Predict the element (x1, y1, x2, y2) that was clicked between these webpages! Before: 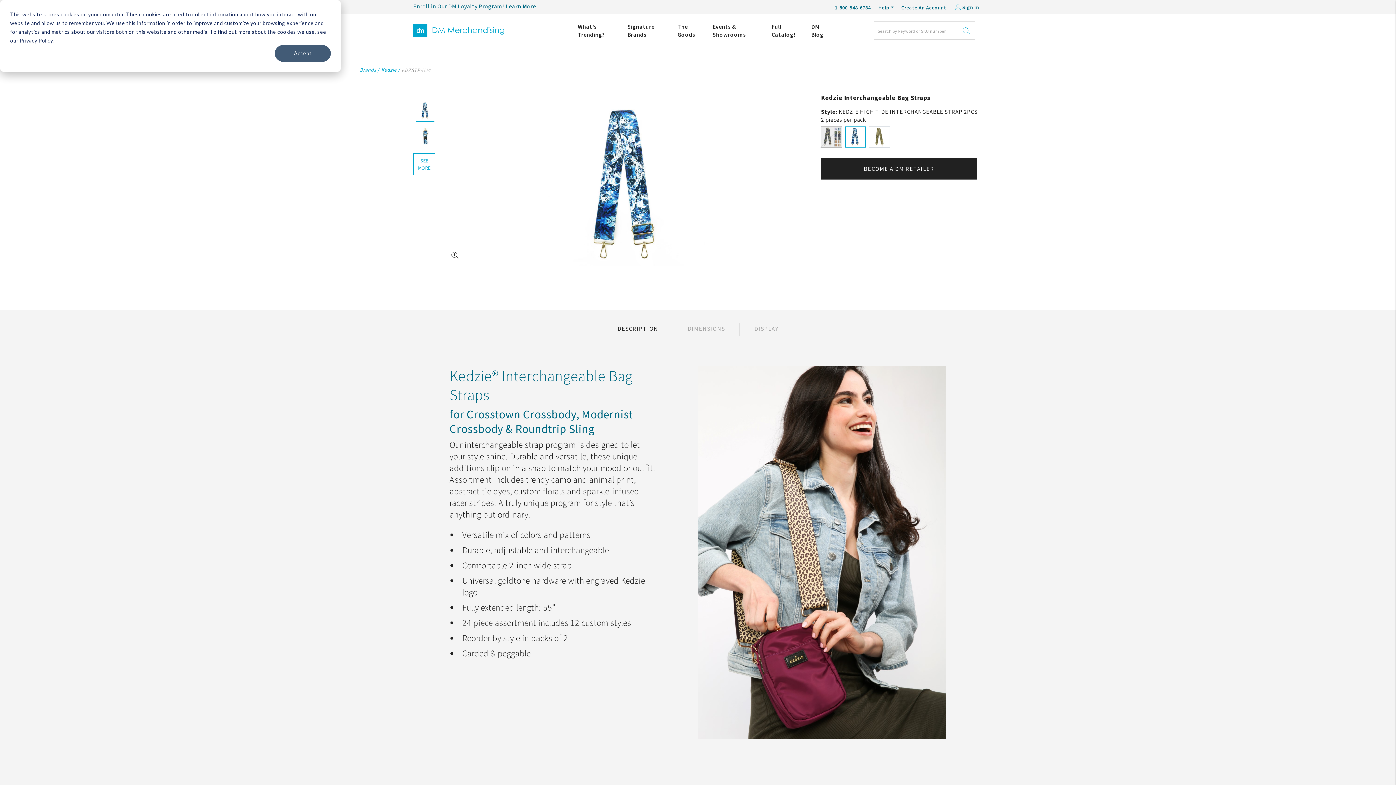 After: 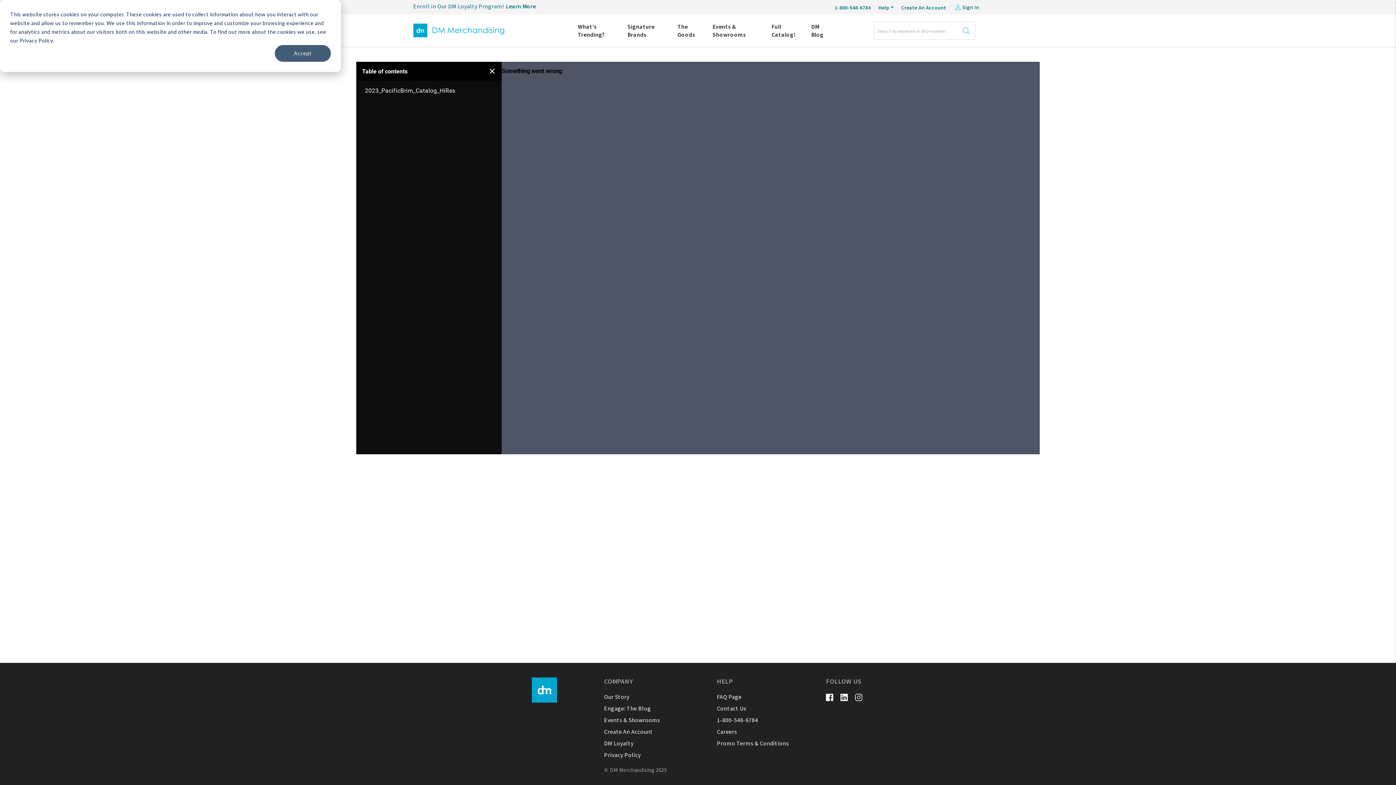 Action: bbox: (771, 18, 800, 42) label: Full Catalog!